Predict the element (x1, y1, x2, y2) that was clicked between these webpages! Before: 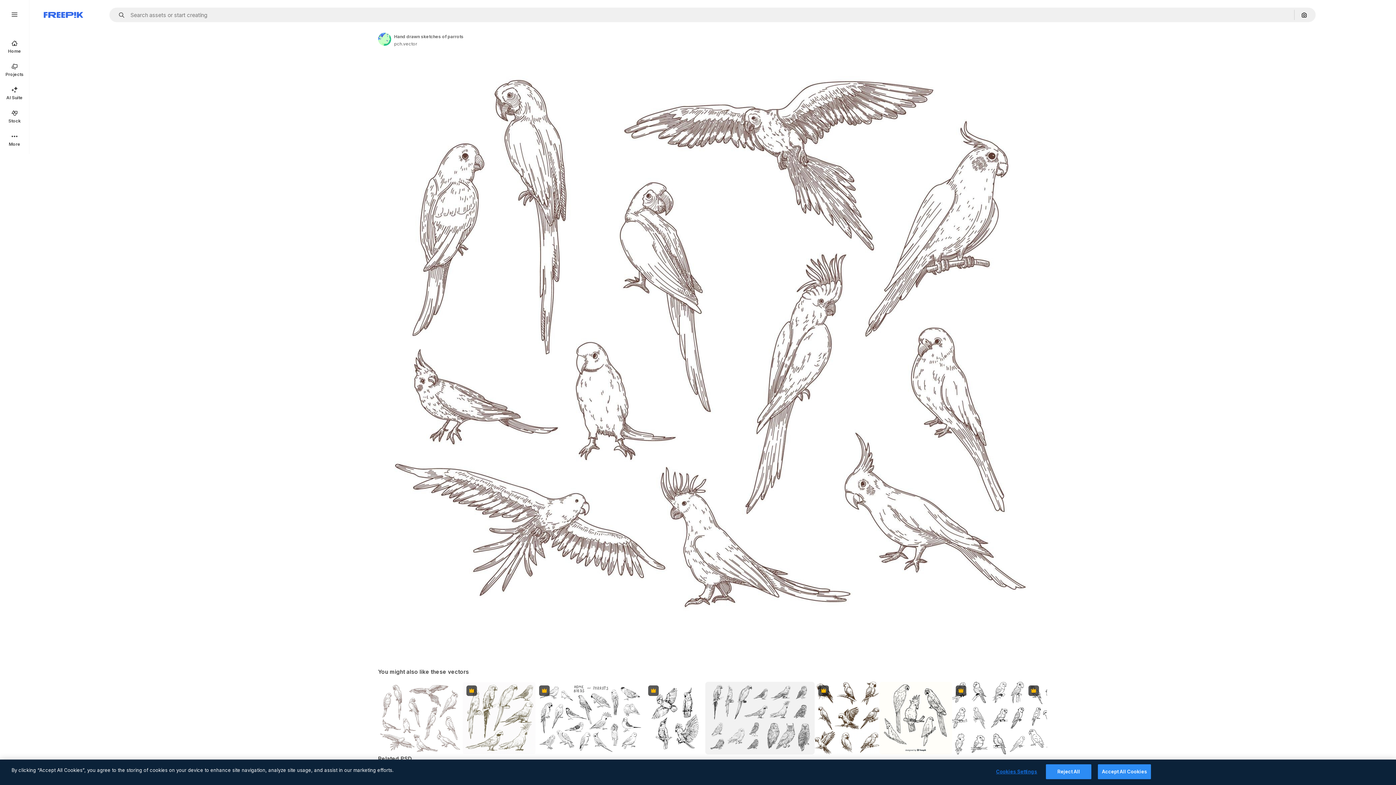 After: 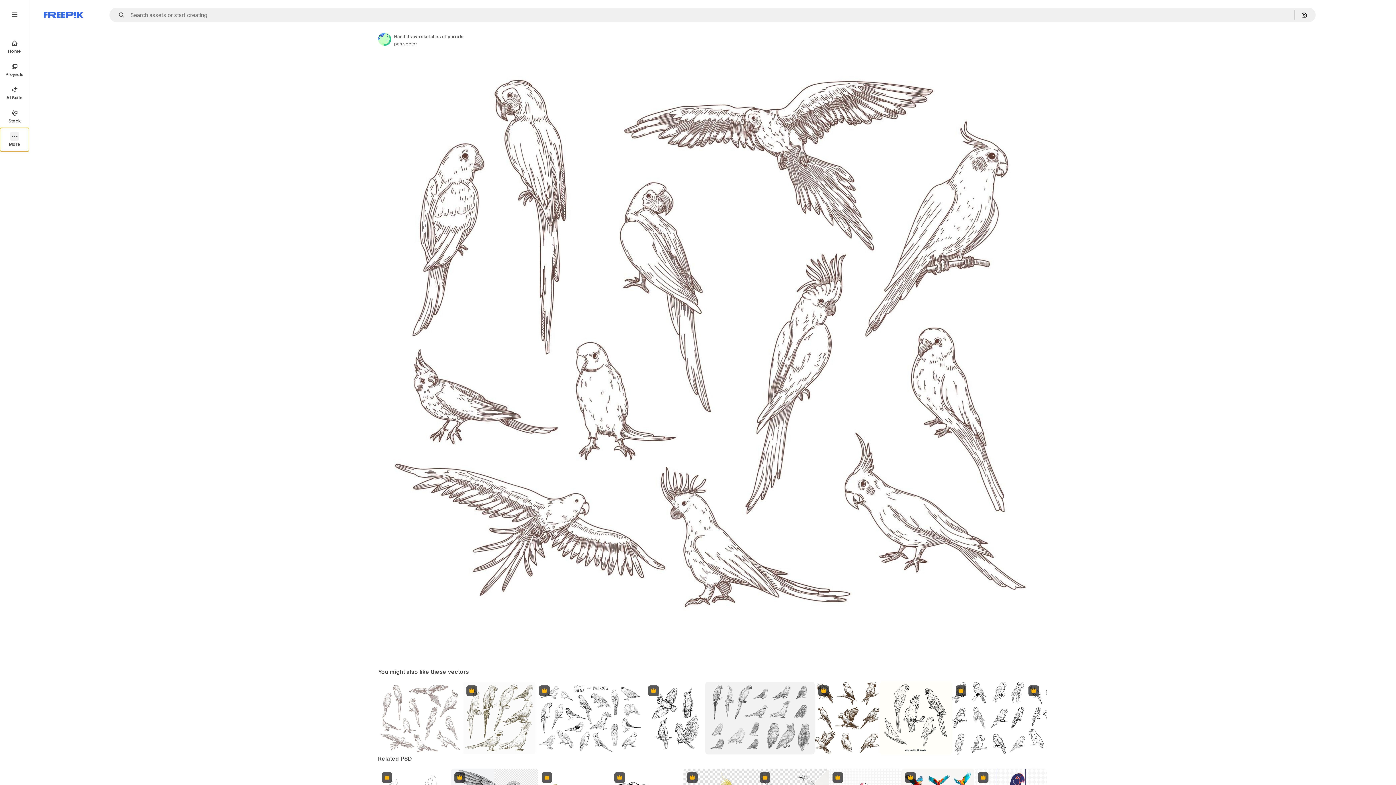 Action: label: More bbox: (0, 128, 29, 151)